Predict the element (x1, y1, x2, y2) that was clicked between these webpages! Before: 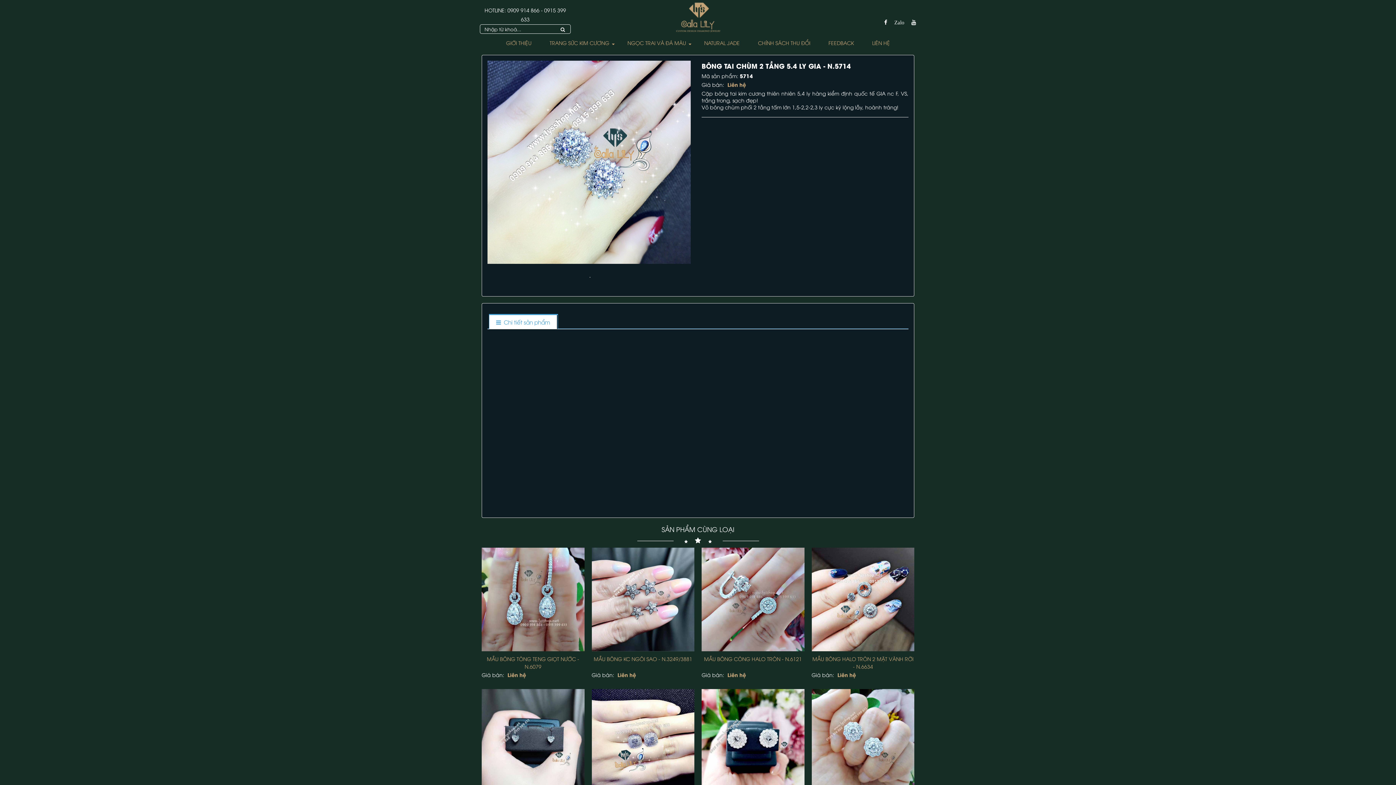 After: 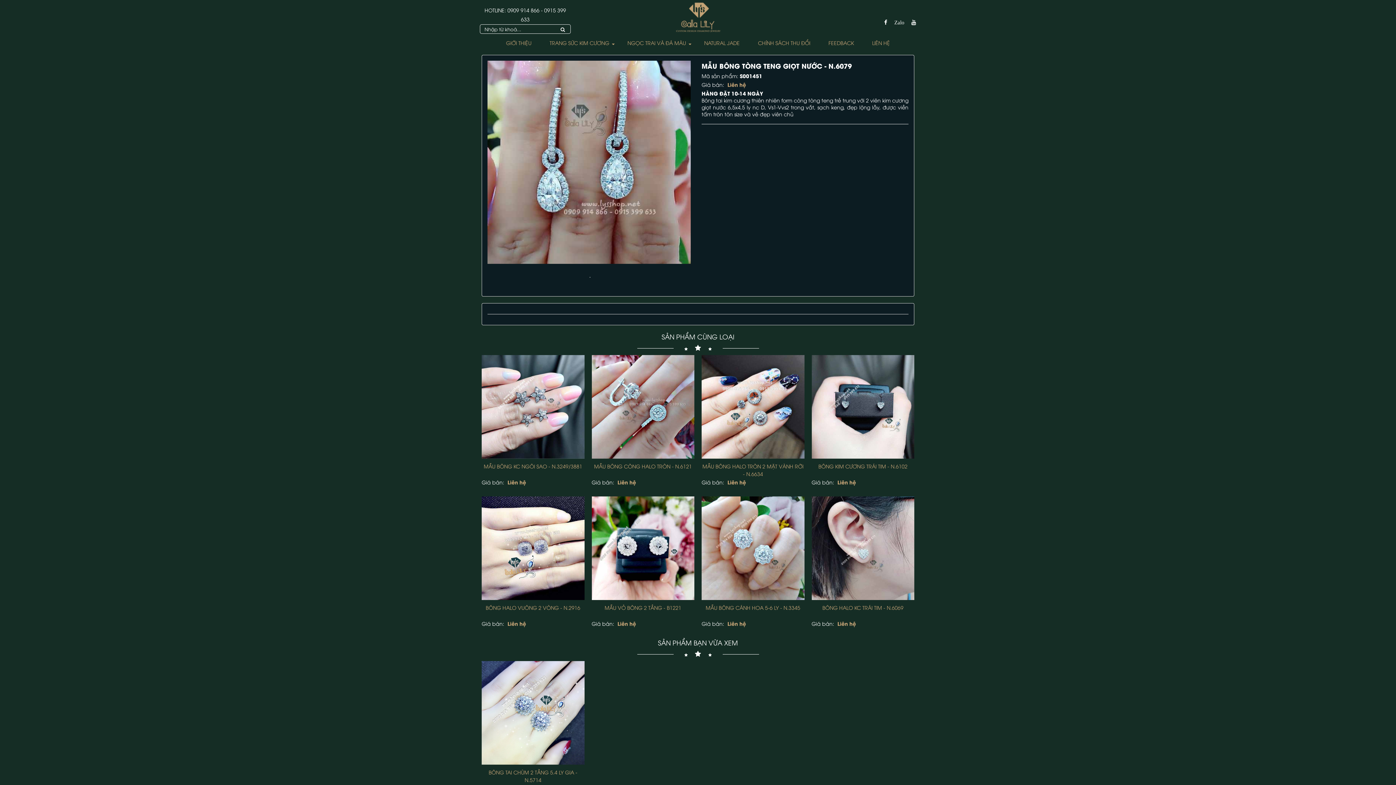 Action: bbox: (481, 595, 584, 602)